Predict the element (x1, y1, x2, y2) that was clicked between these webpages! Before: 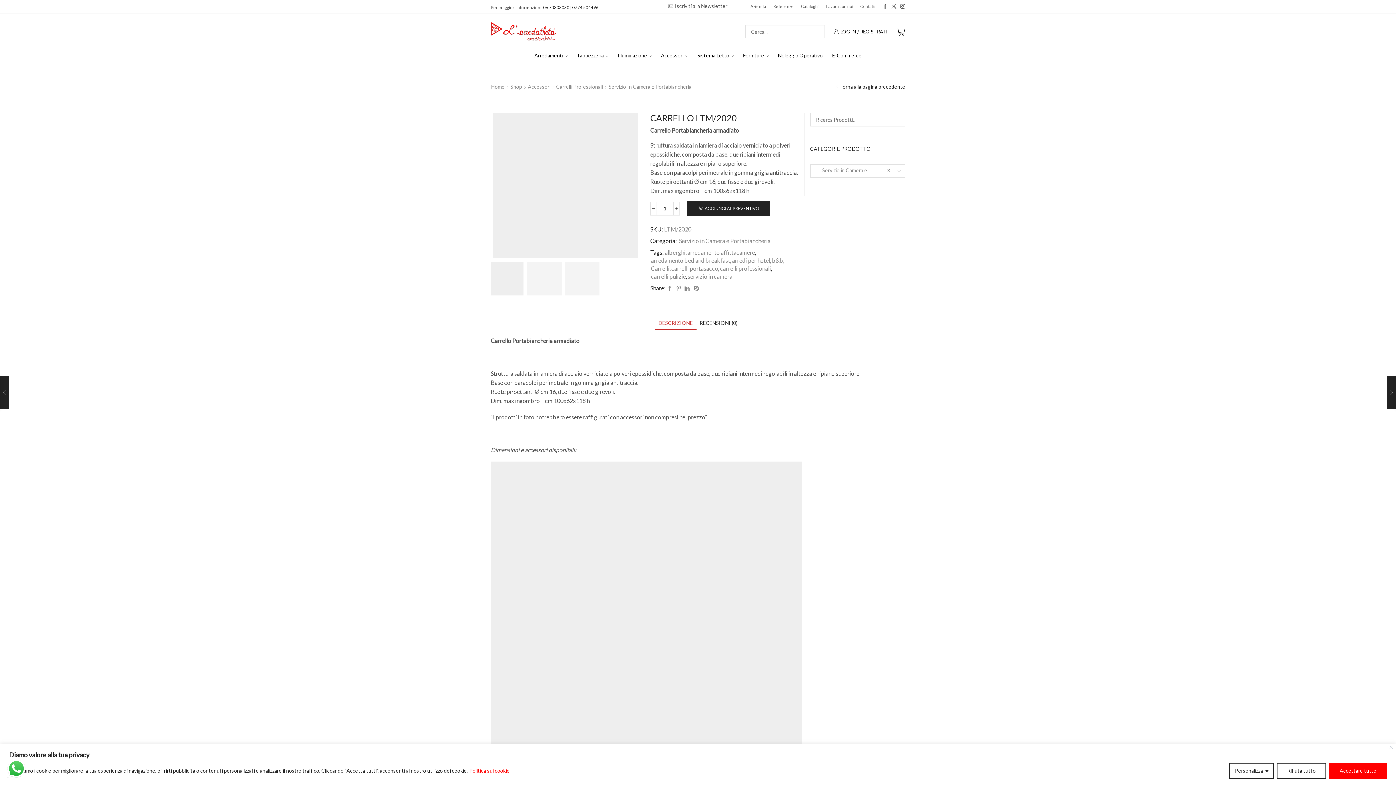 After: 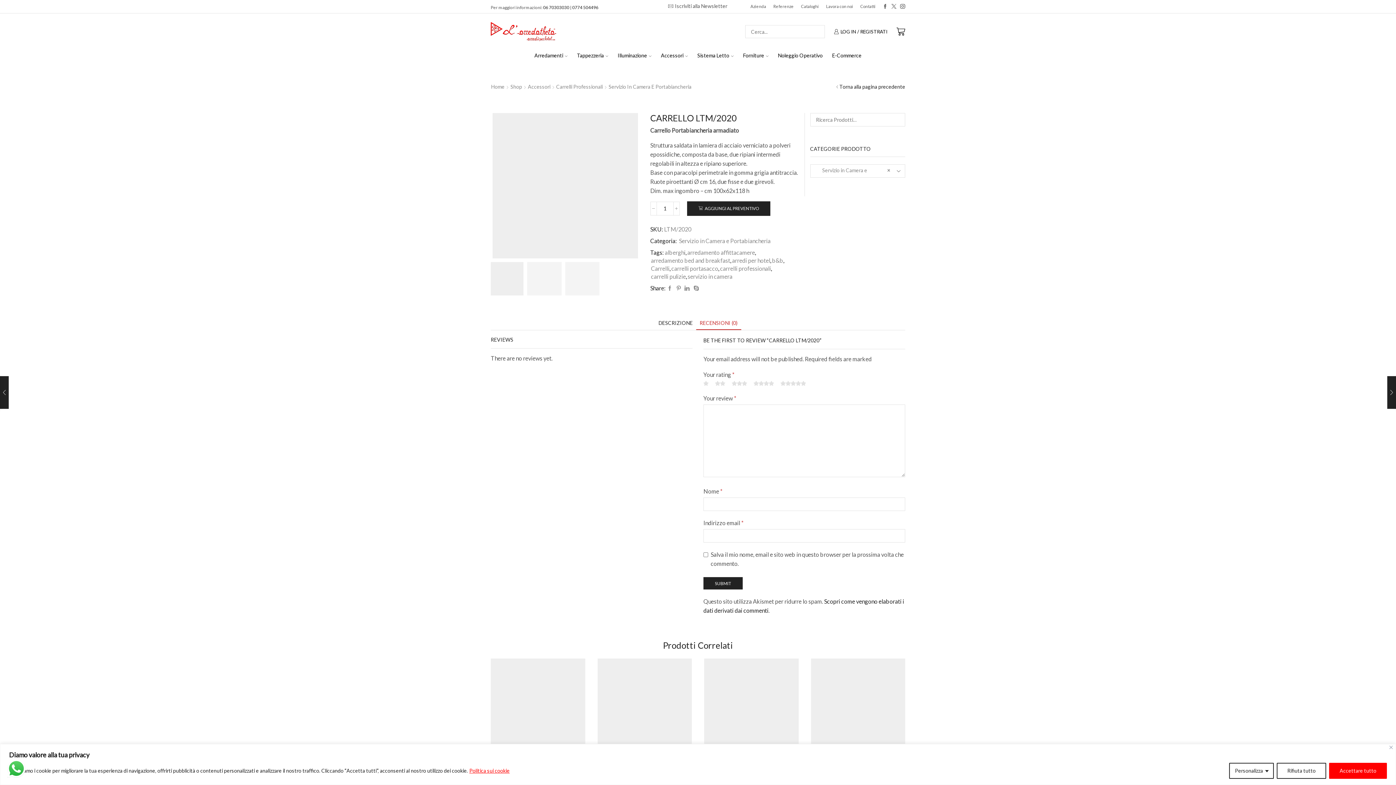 Action: label: RECENSIONI (0) bbox: (696, 316, 741, 330)